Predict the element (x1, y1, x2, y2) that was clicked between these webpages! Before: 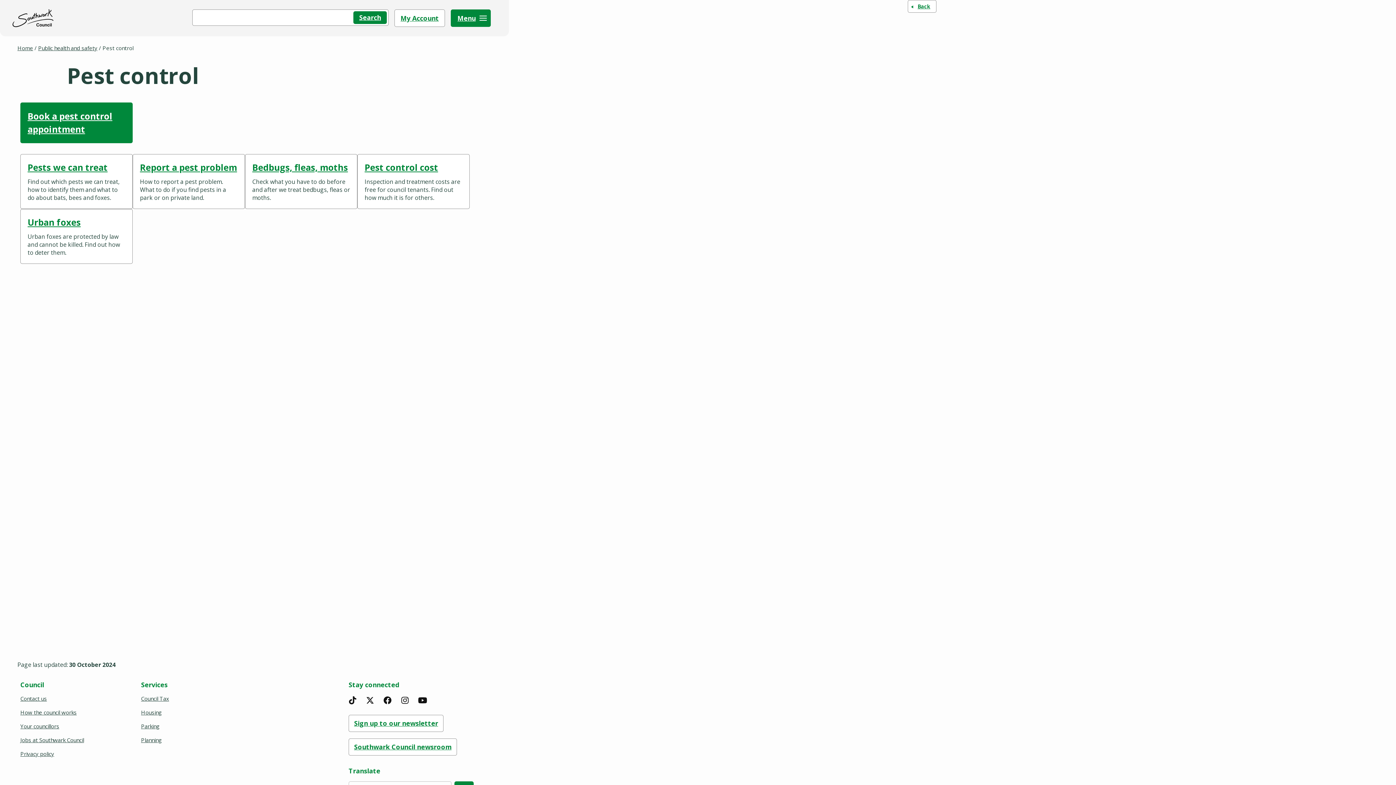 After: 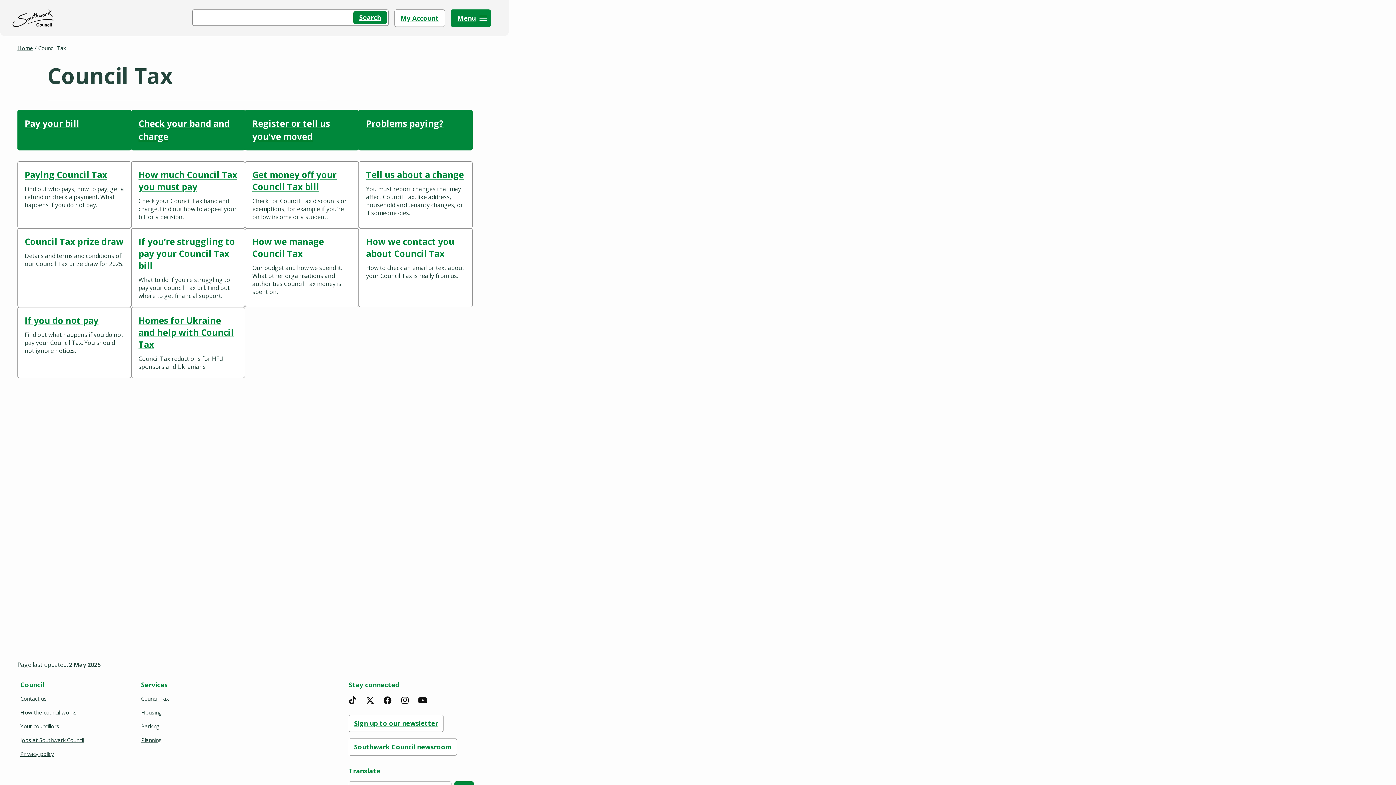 Action: bbox: (138, 693, 172, 704) label: Council Tax